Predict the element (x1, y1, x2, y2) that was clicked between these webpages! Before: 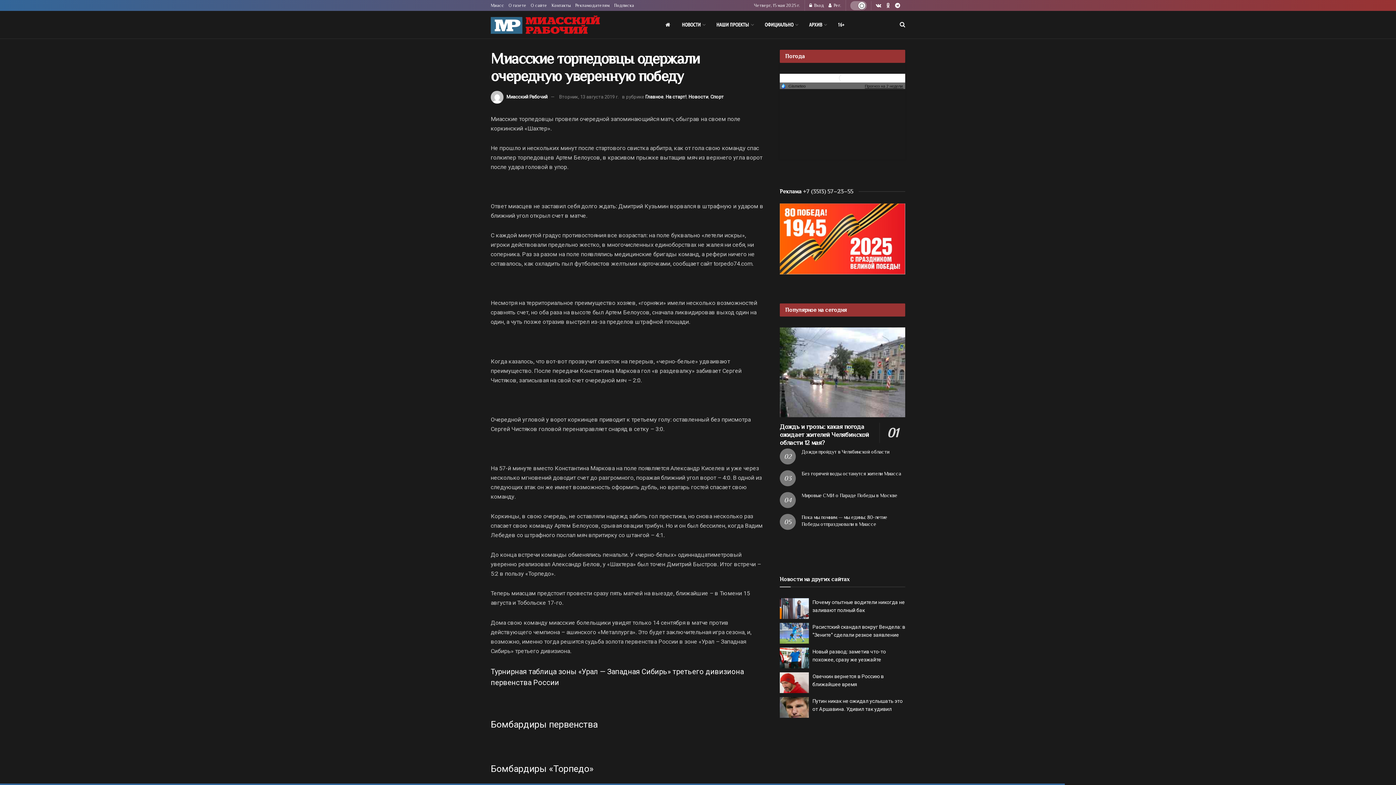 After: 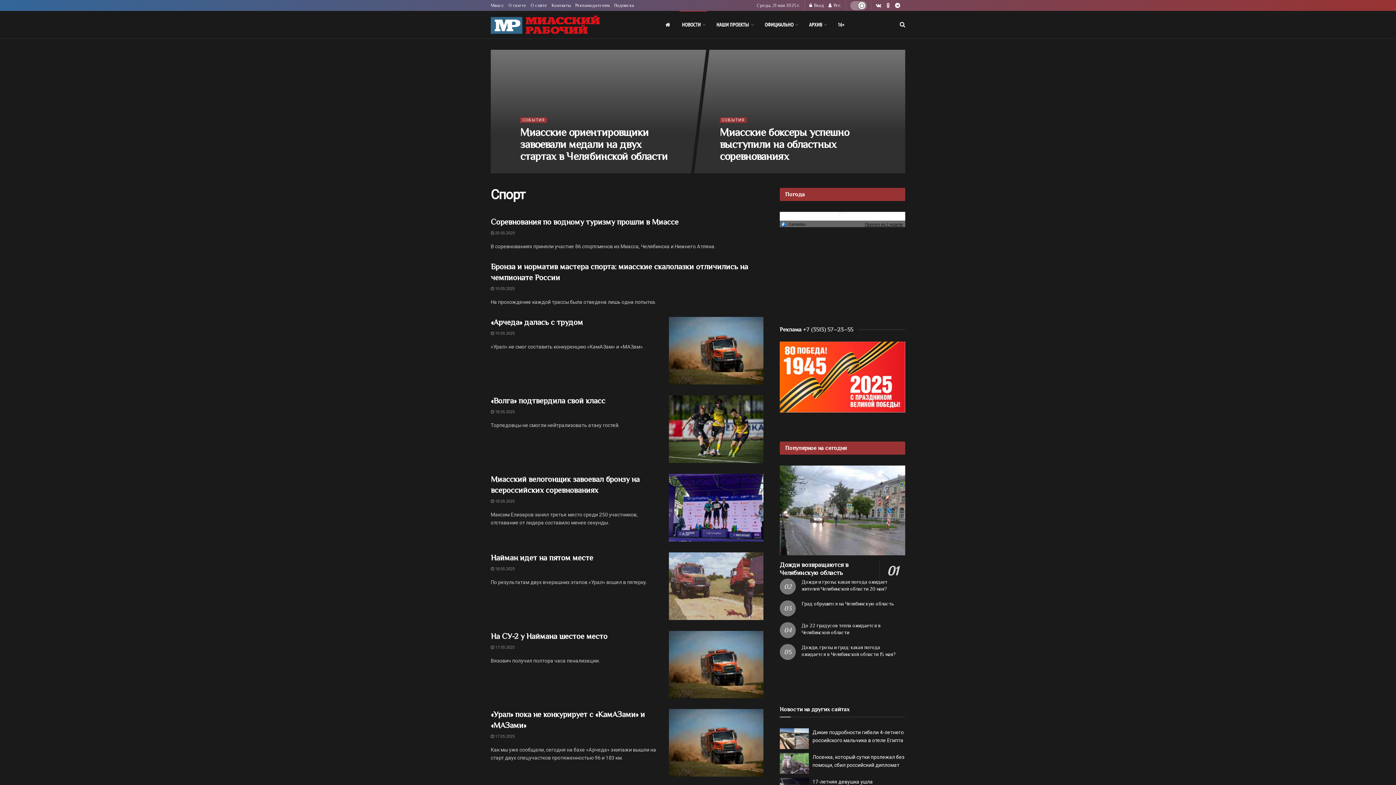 Action: label: Спорт bbox: (710, 94, 724, 99)